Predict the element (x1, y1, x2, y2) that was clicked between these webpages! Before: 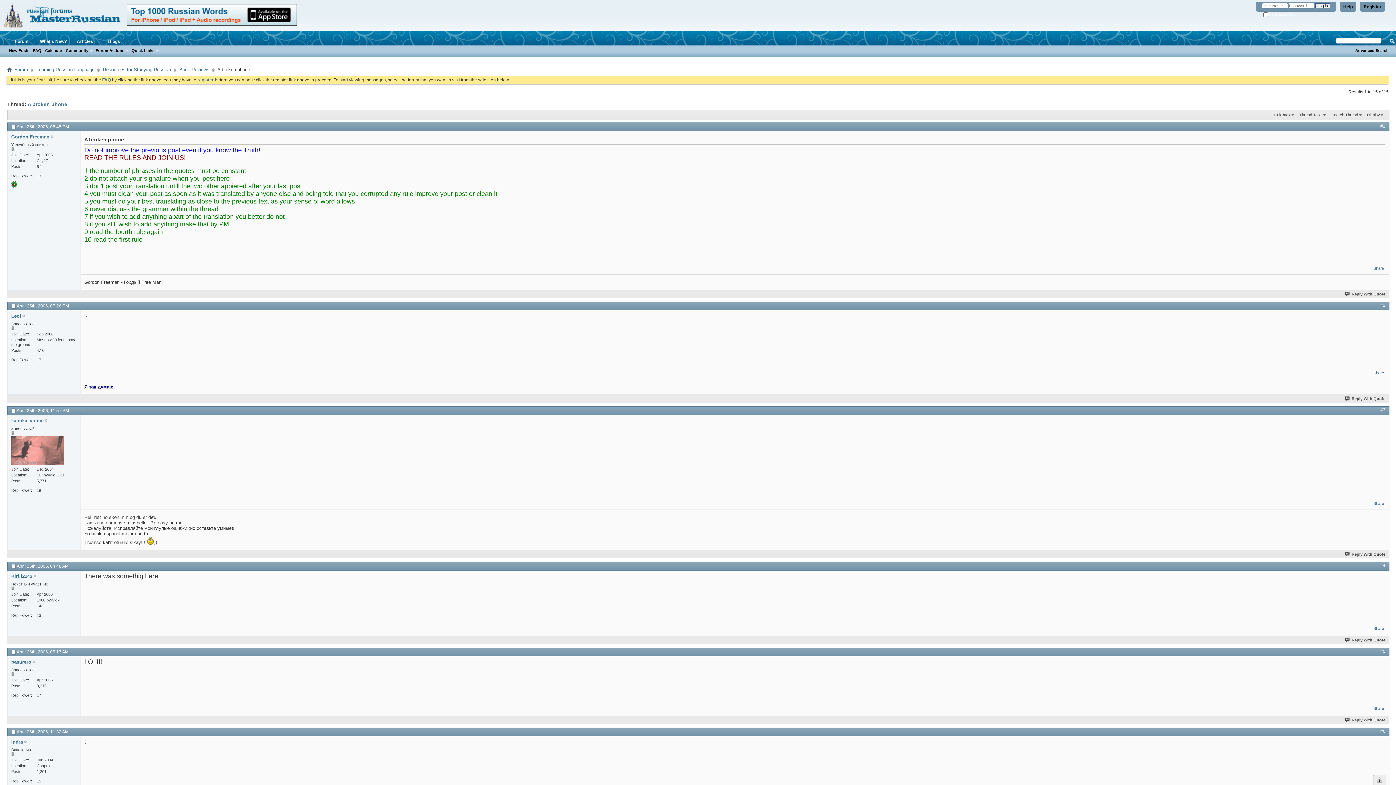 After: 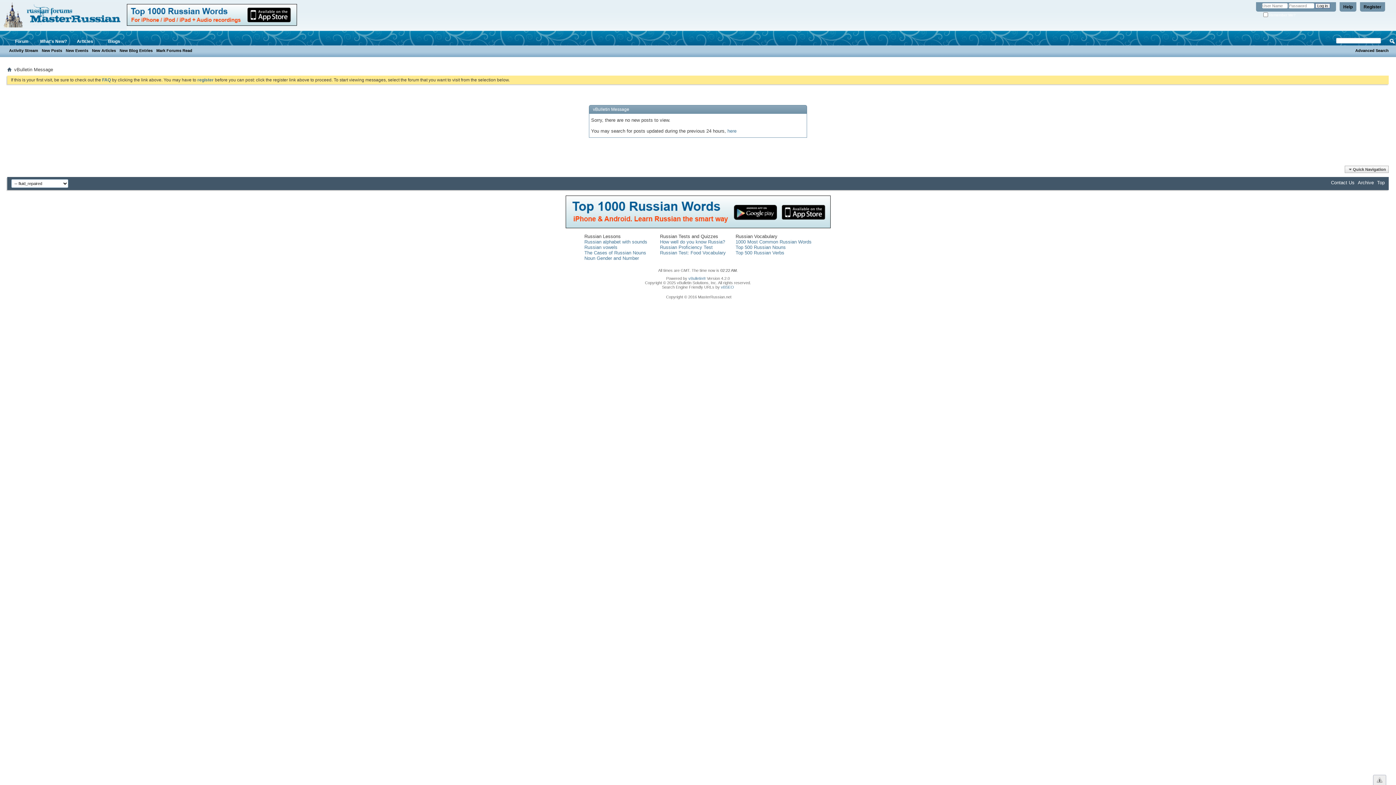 Action: label: New Posts bbox: (7, 47, 31, 53)